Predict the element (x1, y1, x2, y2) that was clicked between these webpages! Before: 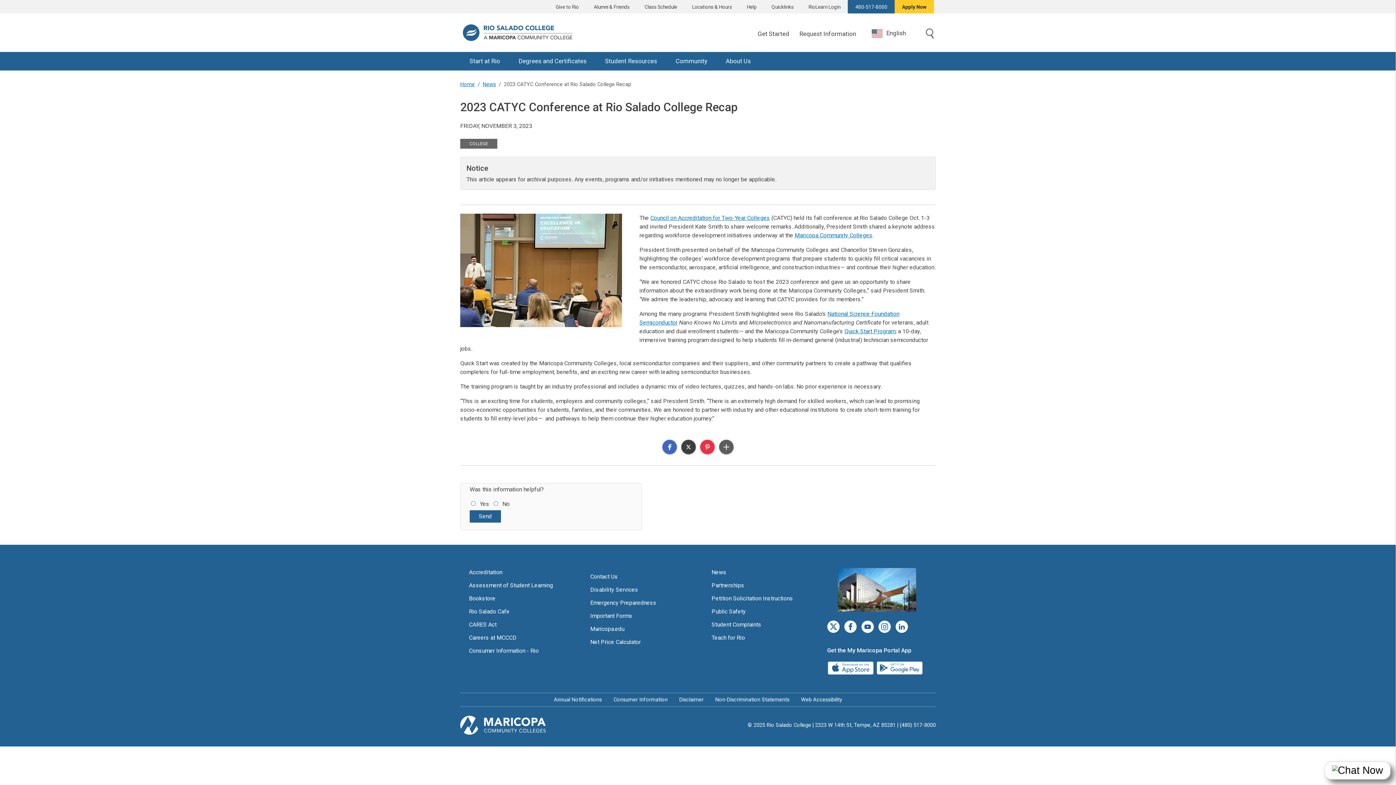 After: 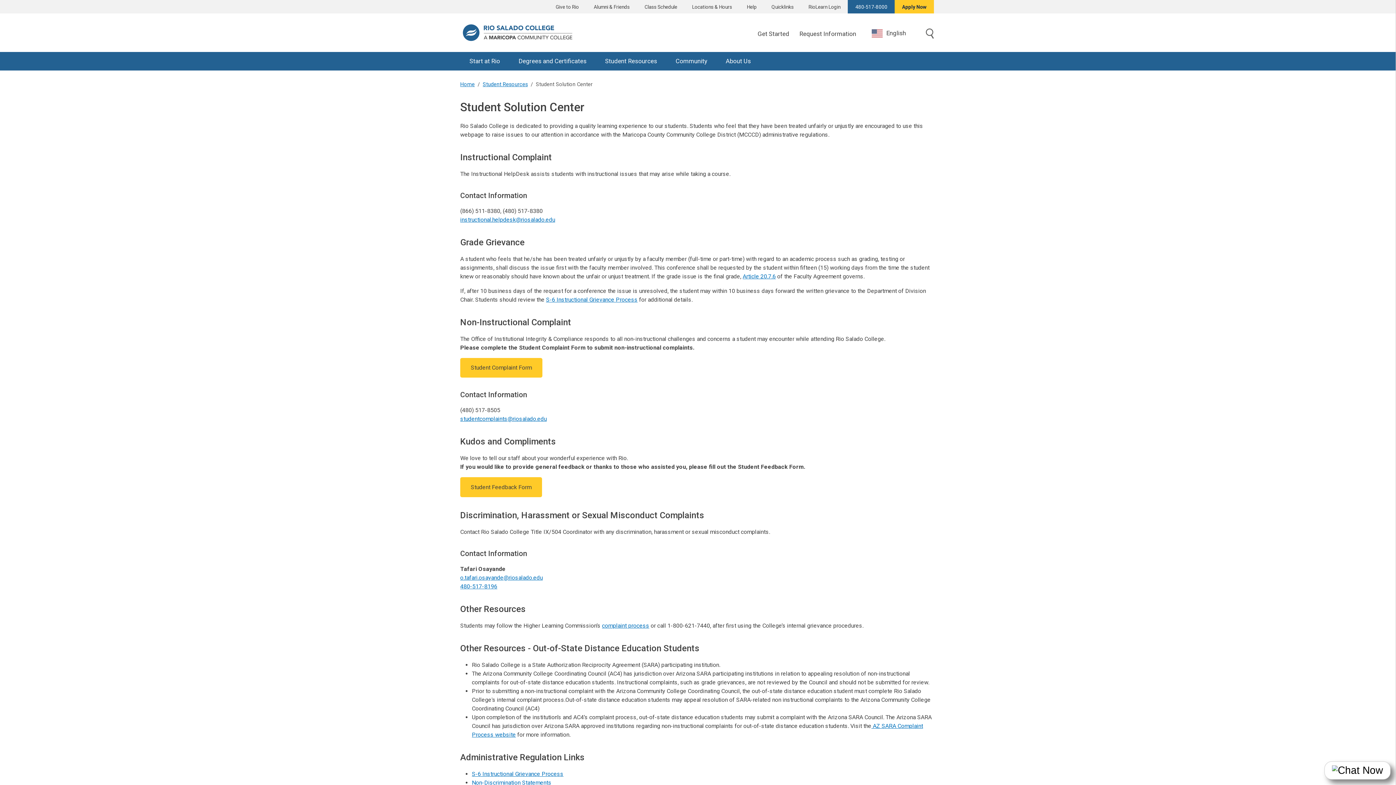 Action: bbox: (711, 620, 824, 633) label: Student Complaints